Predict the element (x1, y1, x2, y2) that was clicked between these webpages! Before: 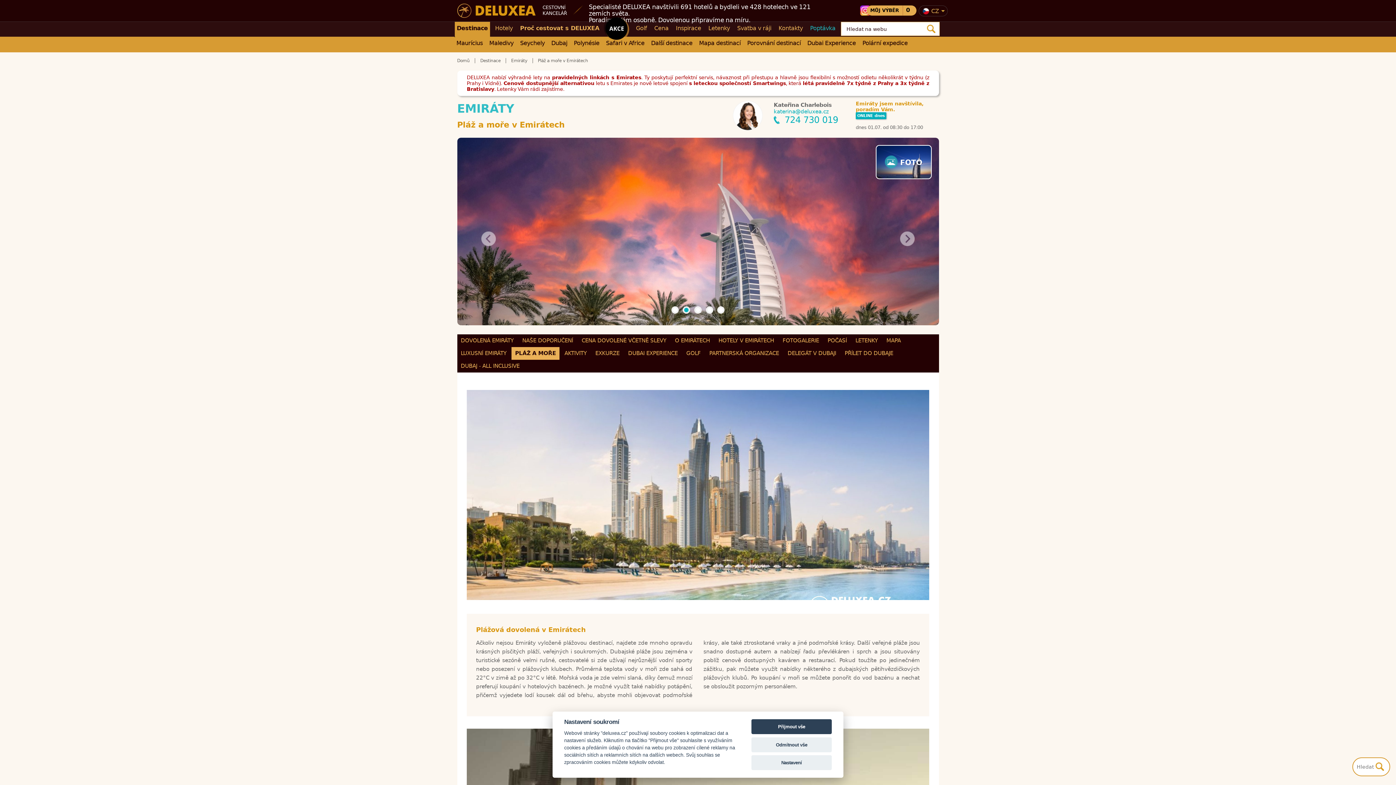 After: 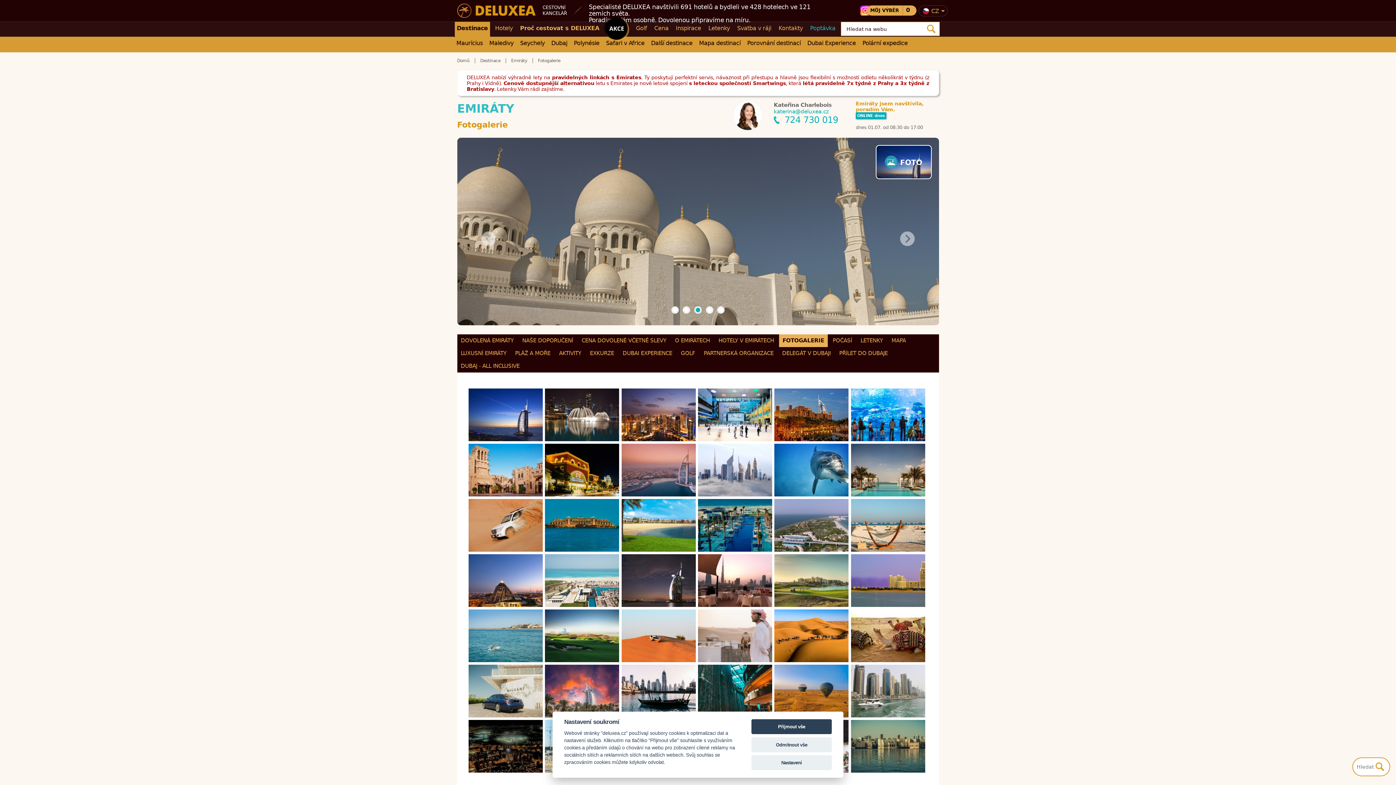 Action: label:  FOTO bbox: (876, 145, 931, 184)